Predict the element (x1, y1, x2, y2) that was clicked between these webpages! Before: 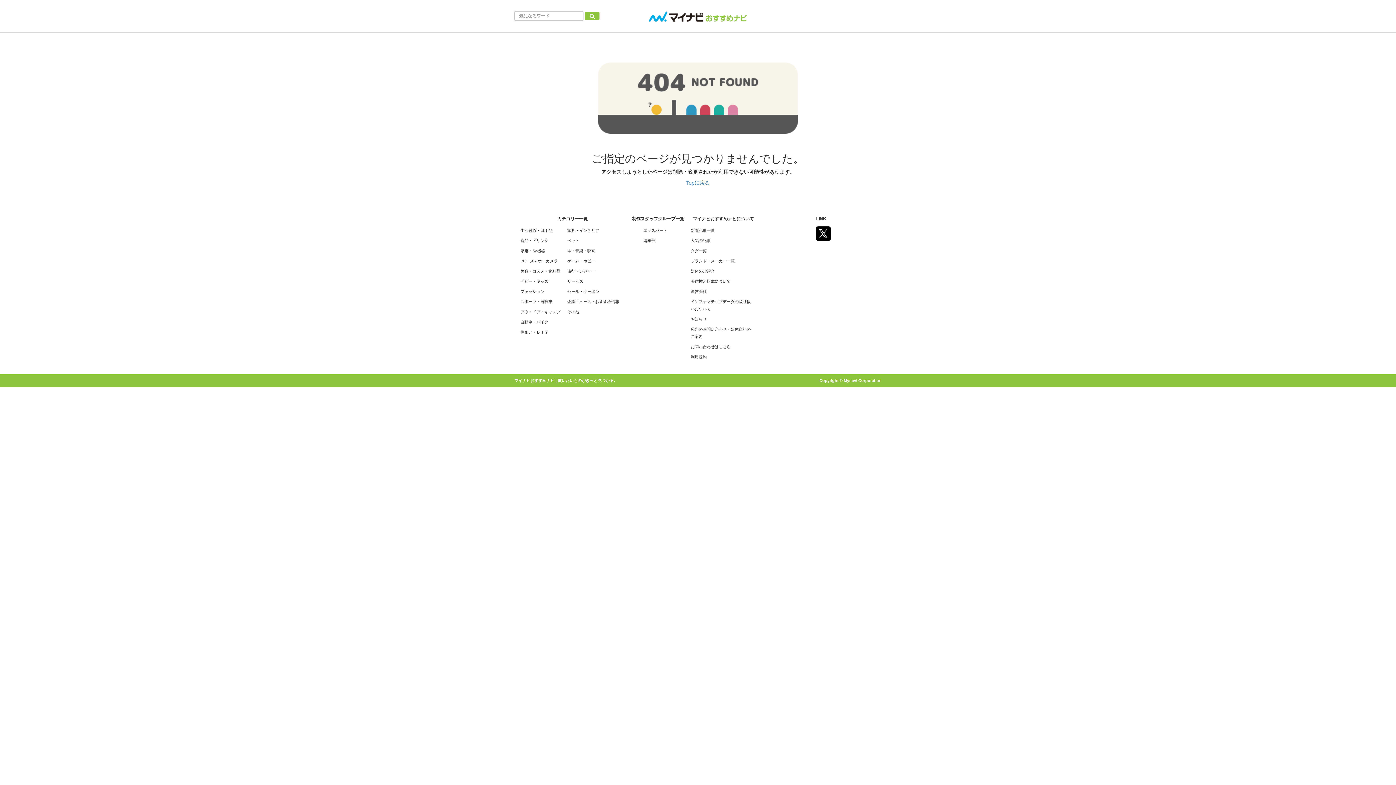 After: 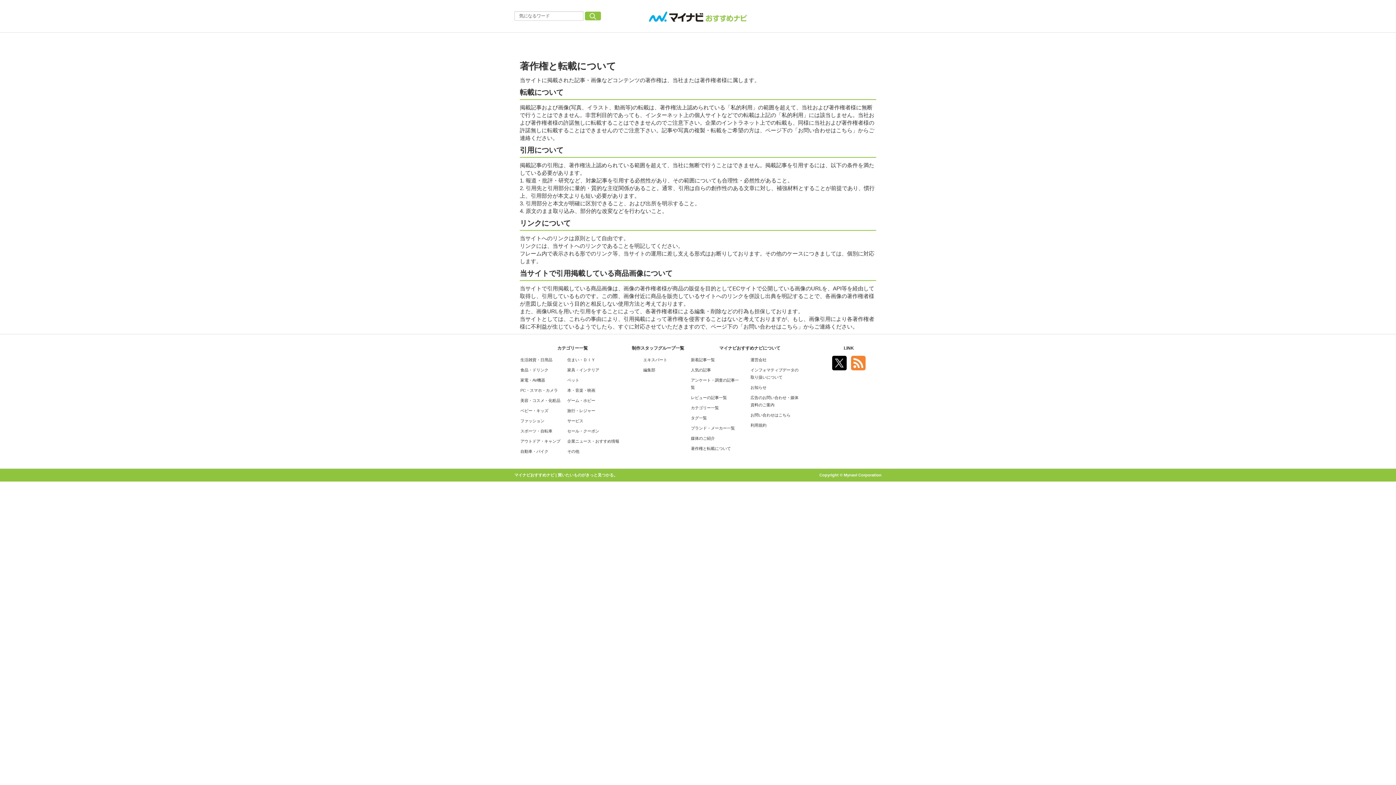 Action: bbox: (690, 279, 730, 283) label: 著作権と転載について